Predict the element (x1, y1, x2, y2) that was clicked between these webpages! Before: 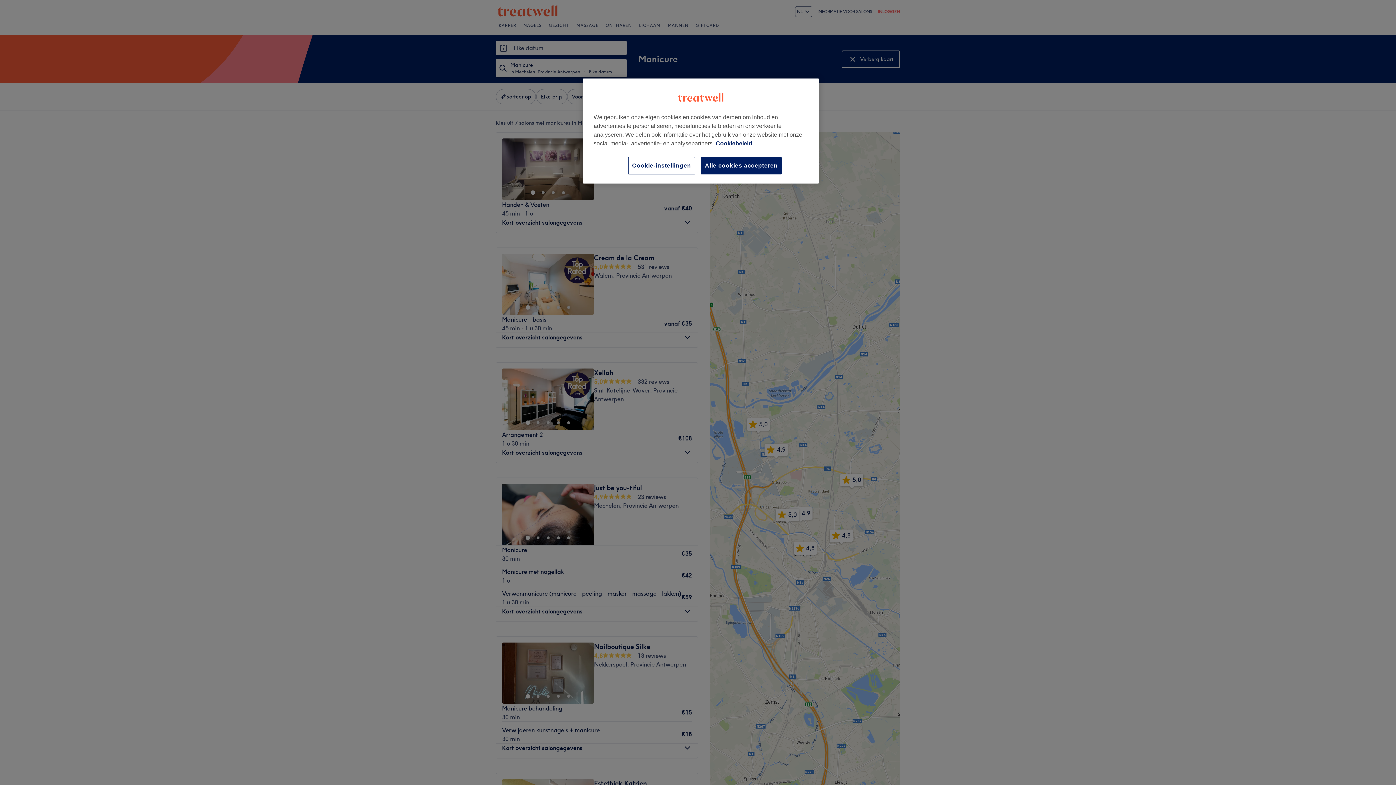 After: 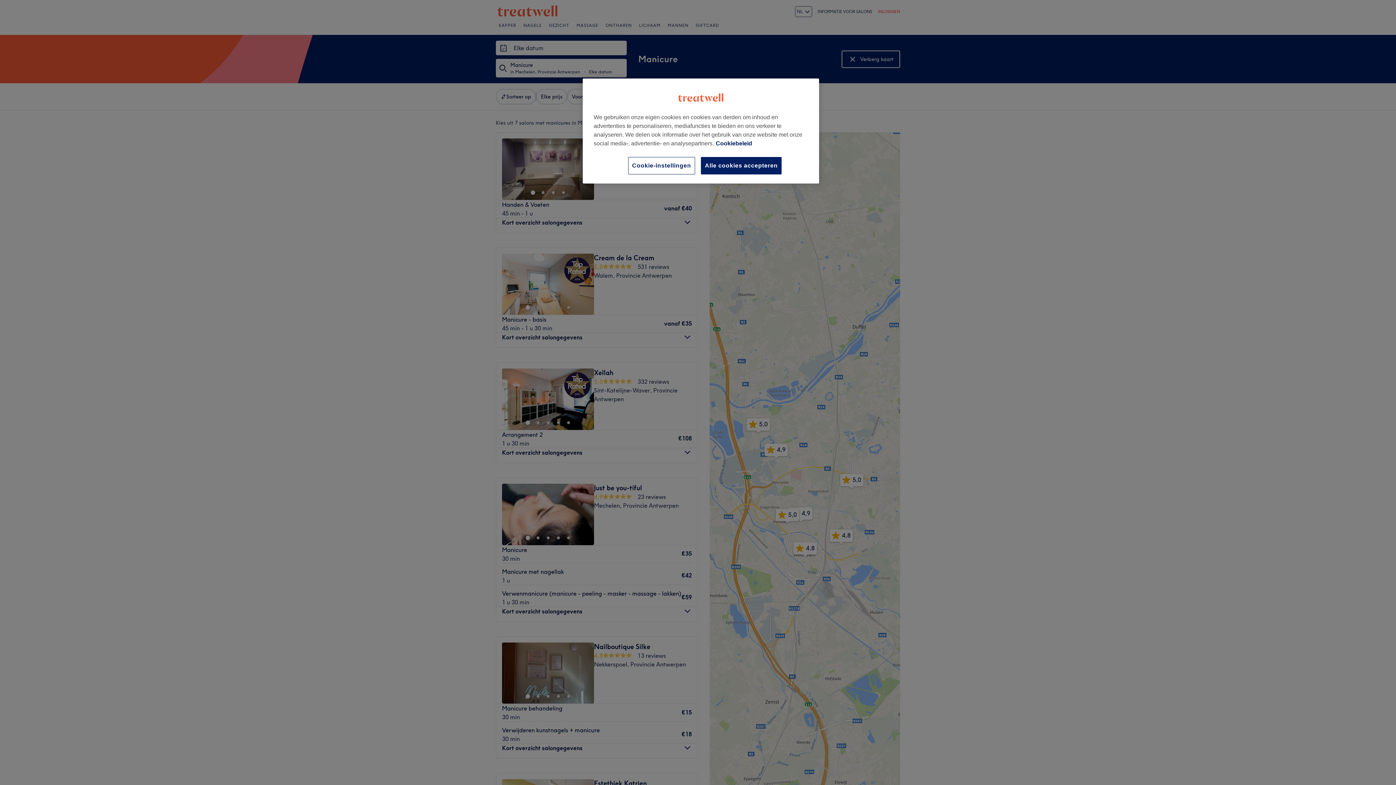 Action: bbox: (716, 140, 752, 146) label: Meer informatie over uw privacy, opent in een nieuw tabblad